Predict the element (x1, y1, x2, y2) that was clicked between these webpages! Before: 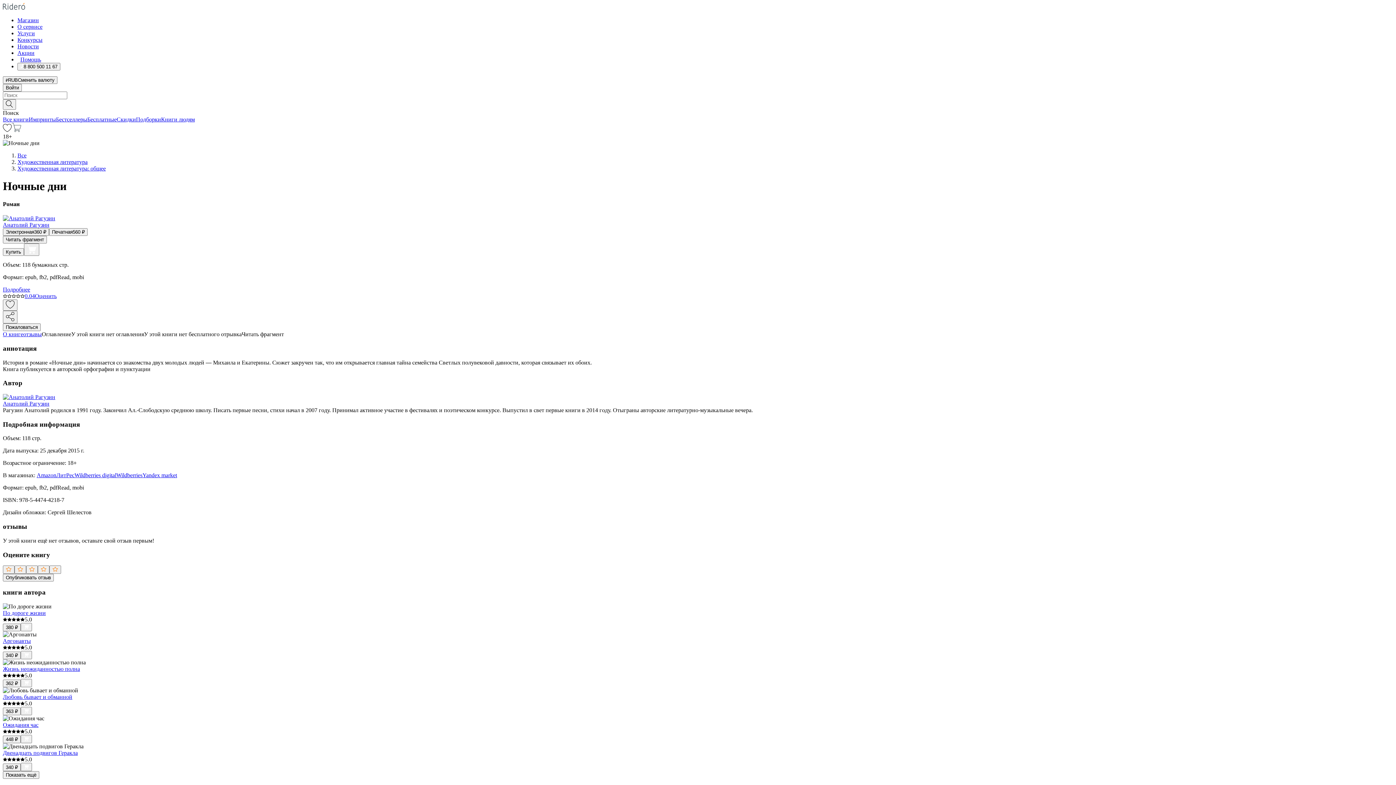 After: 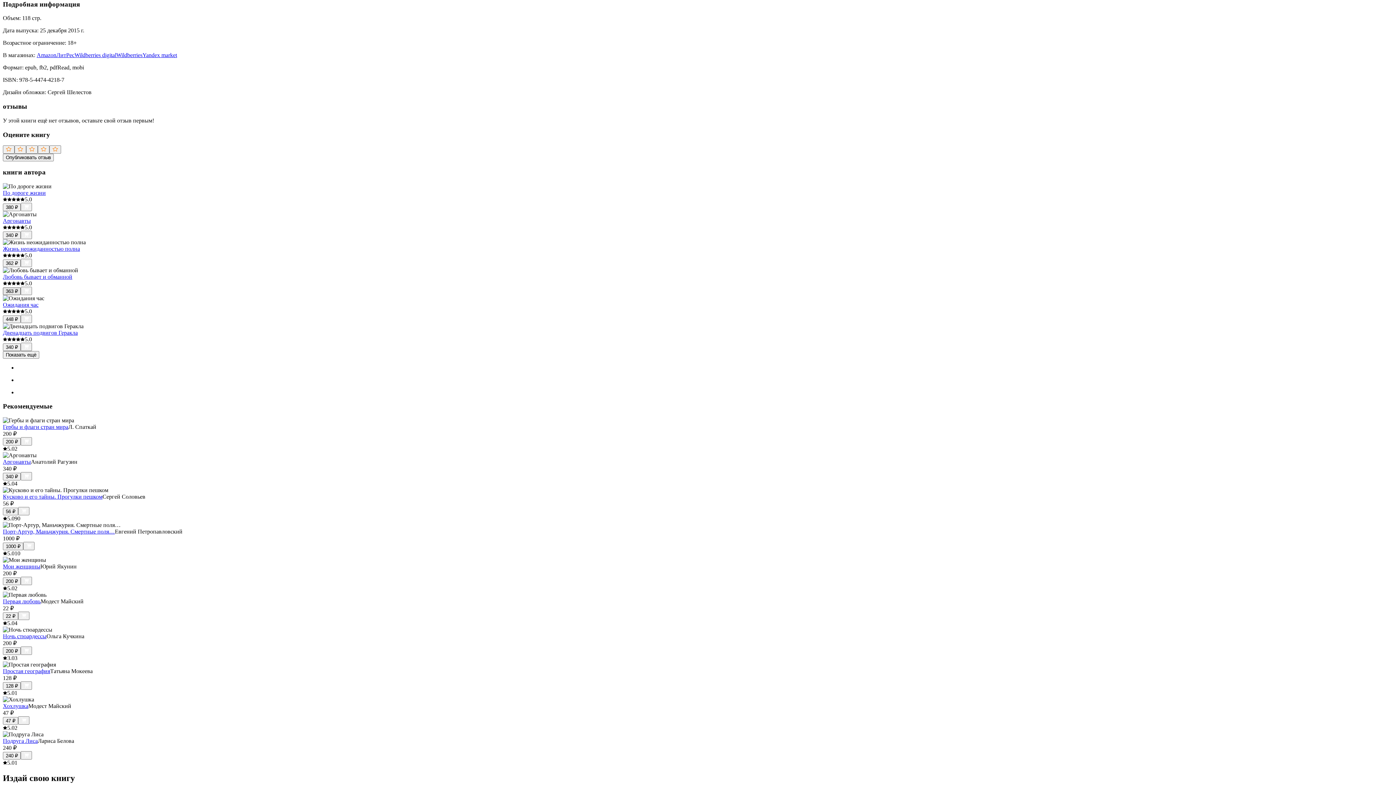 Action: bbox: (2, 286, 30, 292) label: Подробнее